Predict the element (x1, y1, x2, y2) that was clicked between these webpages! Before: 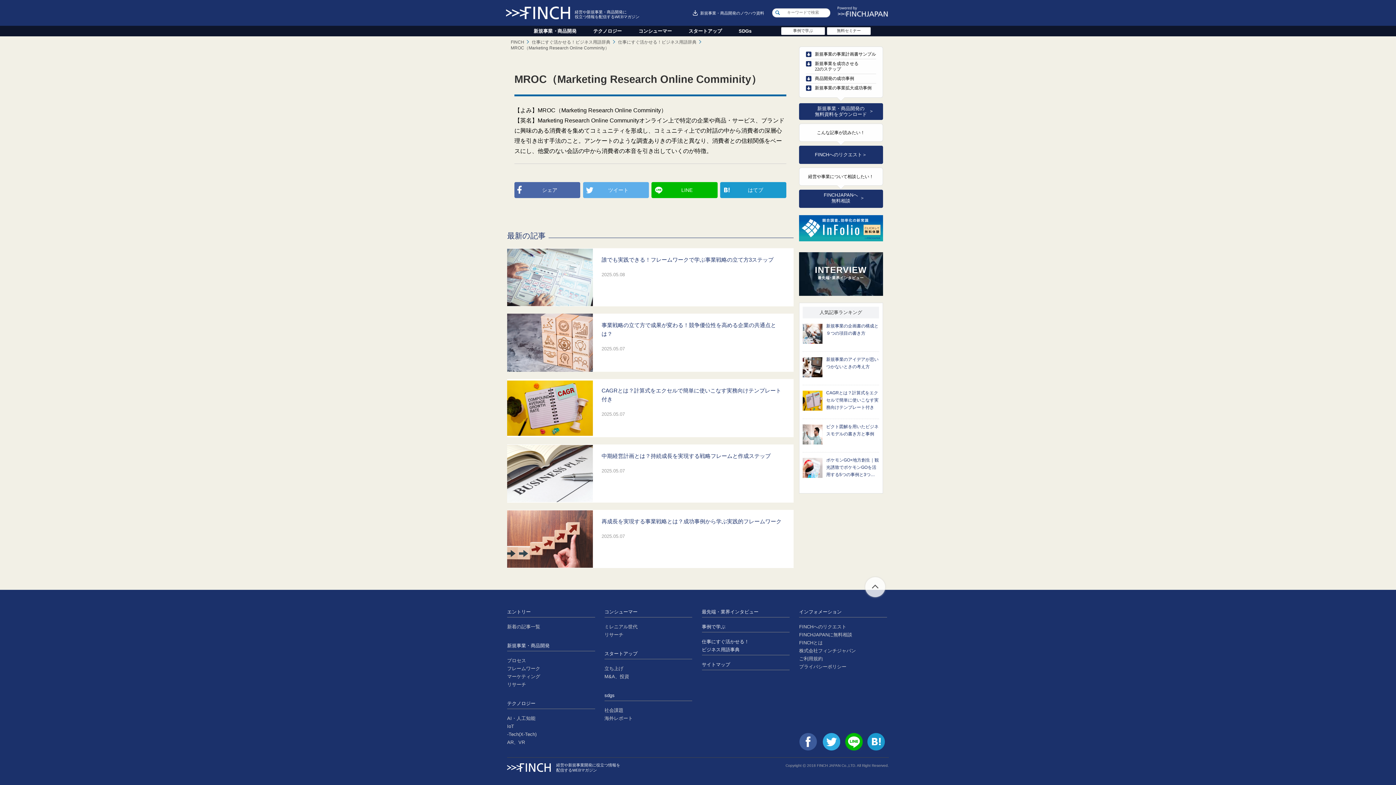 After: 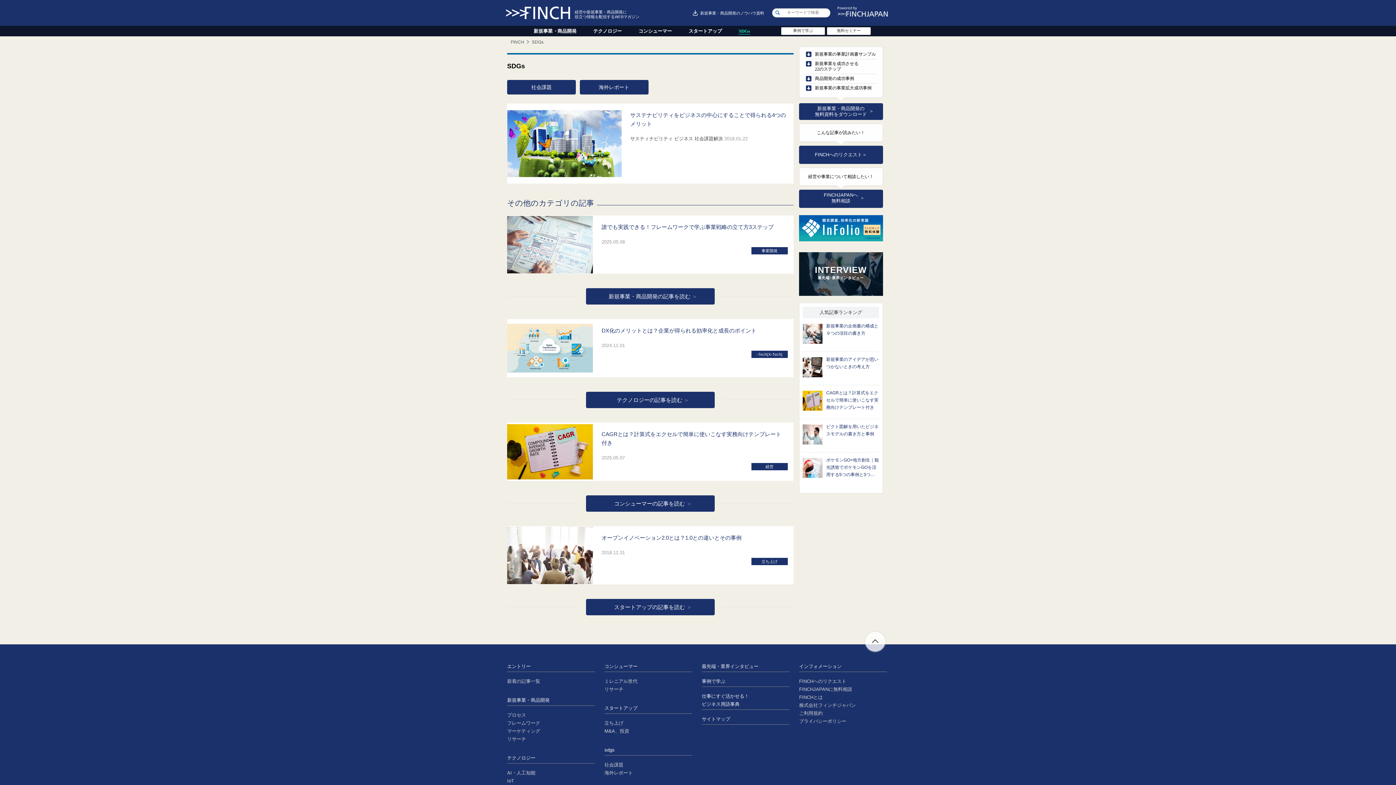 Action: label: 海外レポート bbox: (604, 716, 633, 721)